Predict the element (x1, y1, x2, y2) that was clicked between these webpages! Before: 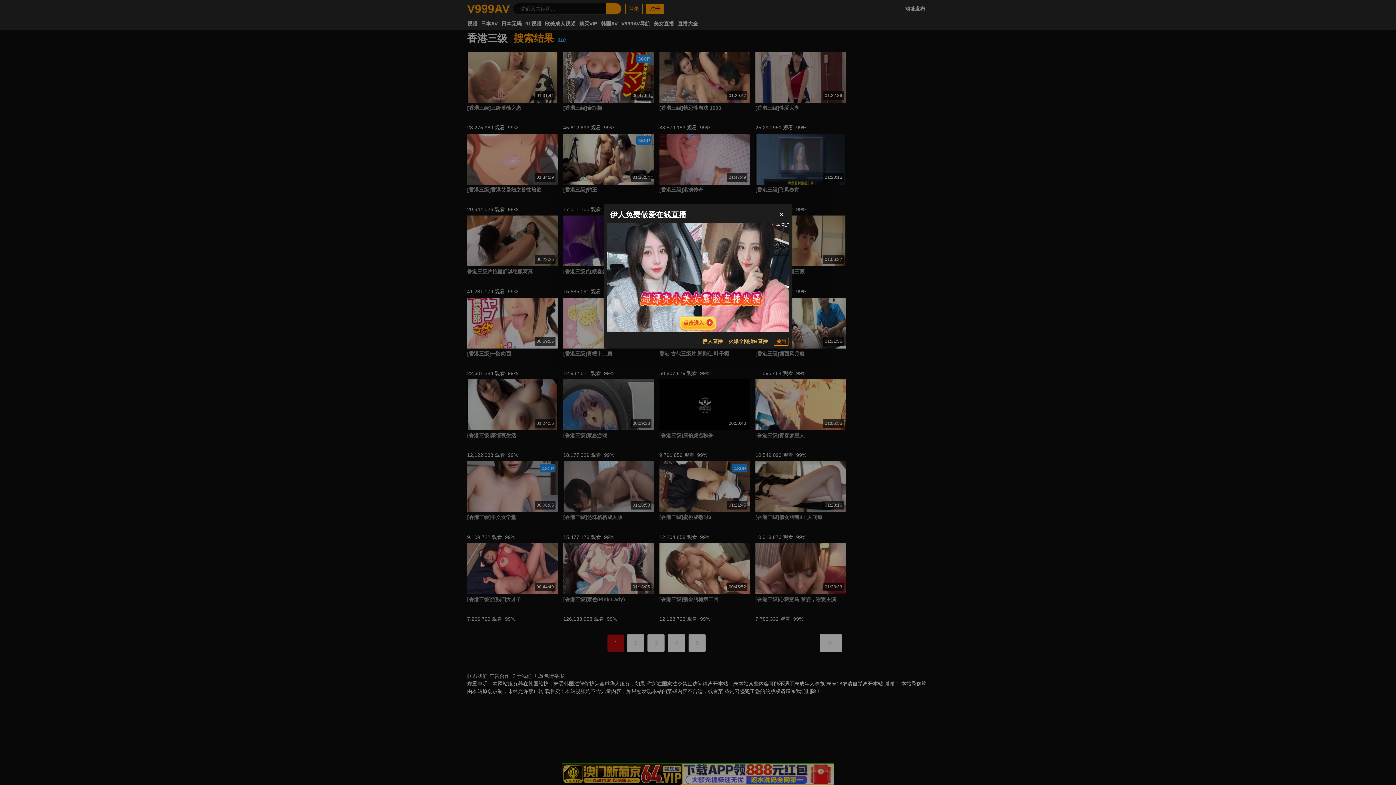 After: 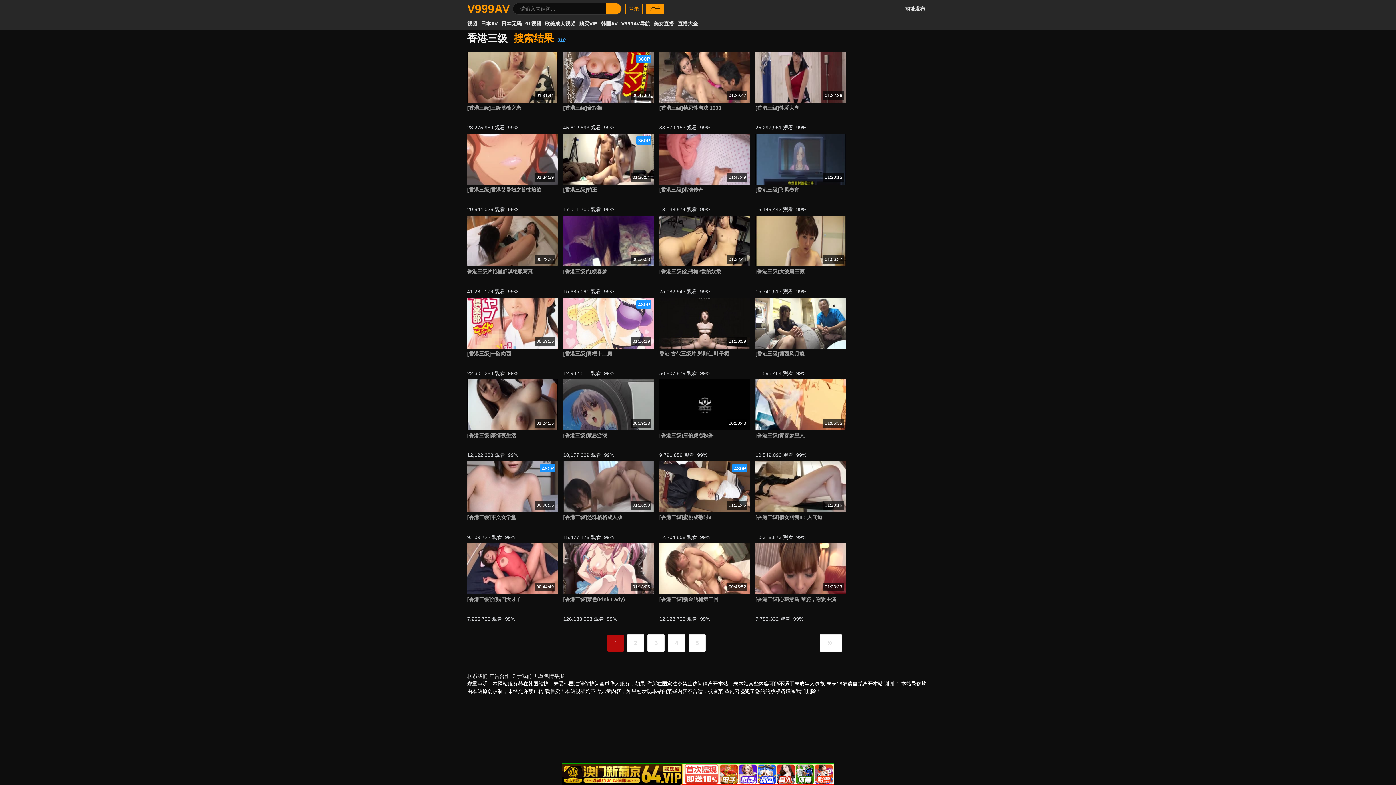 Action: label: 关闭 bbox: (773, 337, 789, 345)